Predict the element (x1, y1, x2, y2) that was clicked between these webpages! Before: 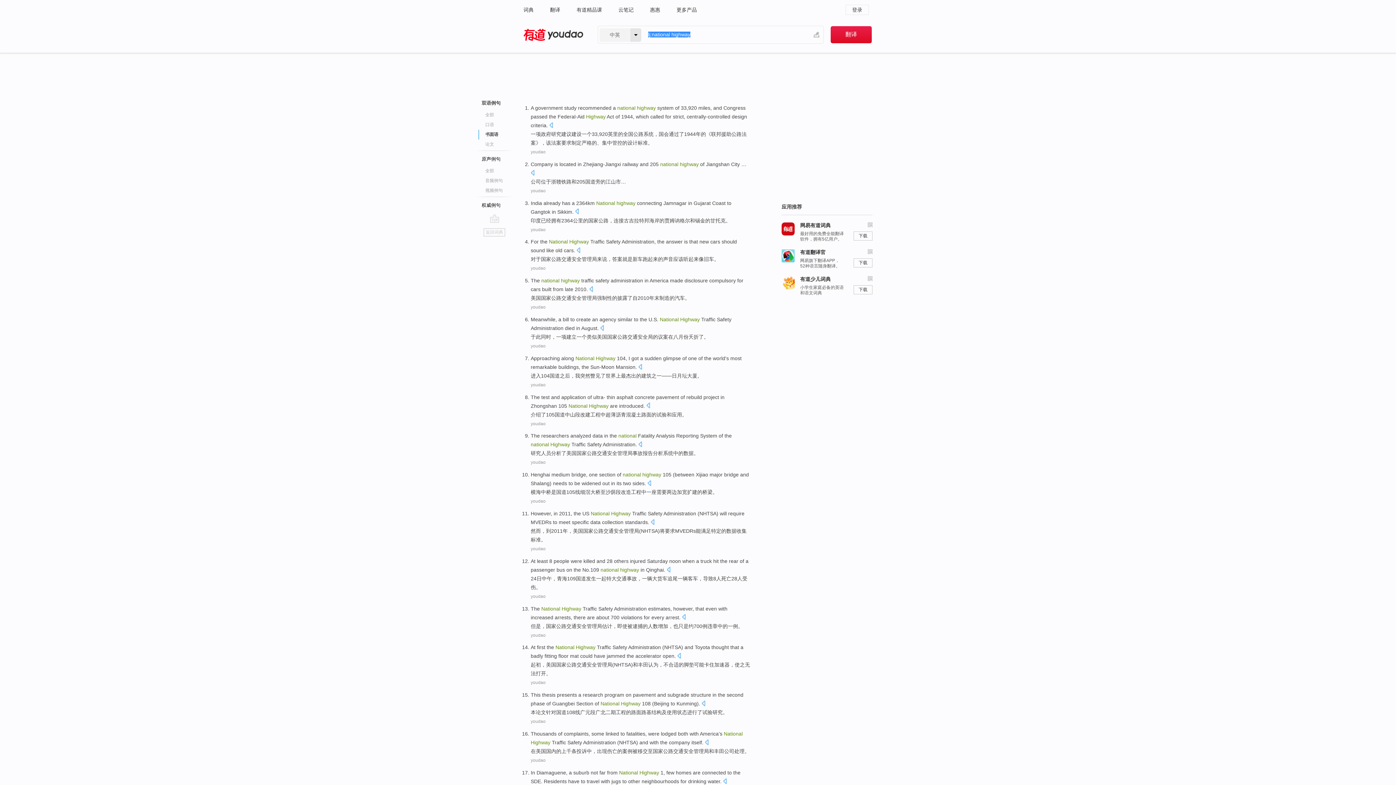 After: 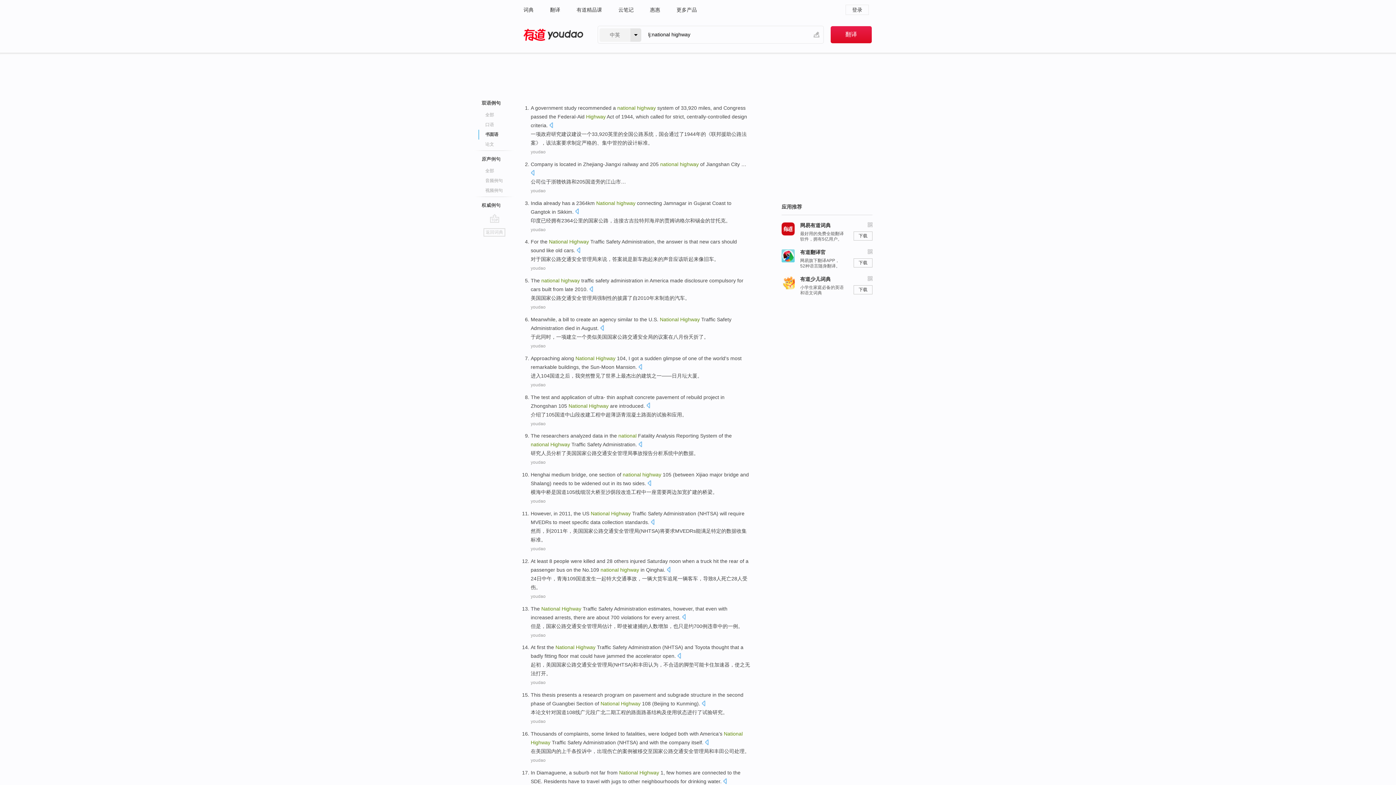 Action: bbox: (530, 594, 545, 599) label: youdao